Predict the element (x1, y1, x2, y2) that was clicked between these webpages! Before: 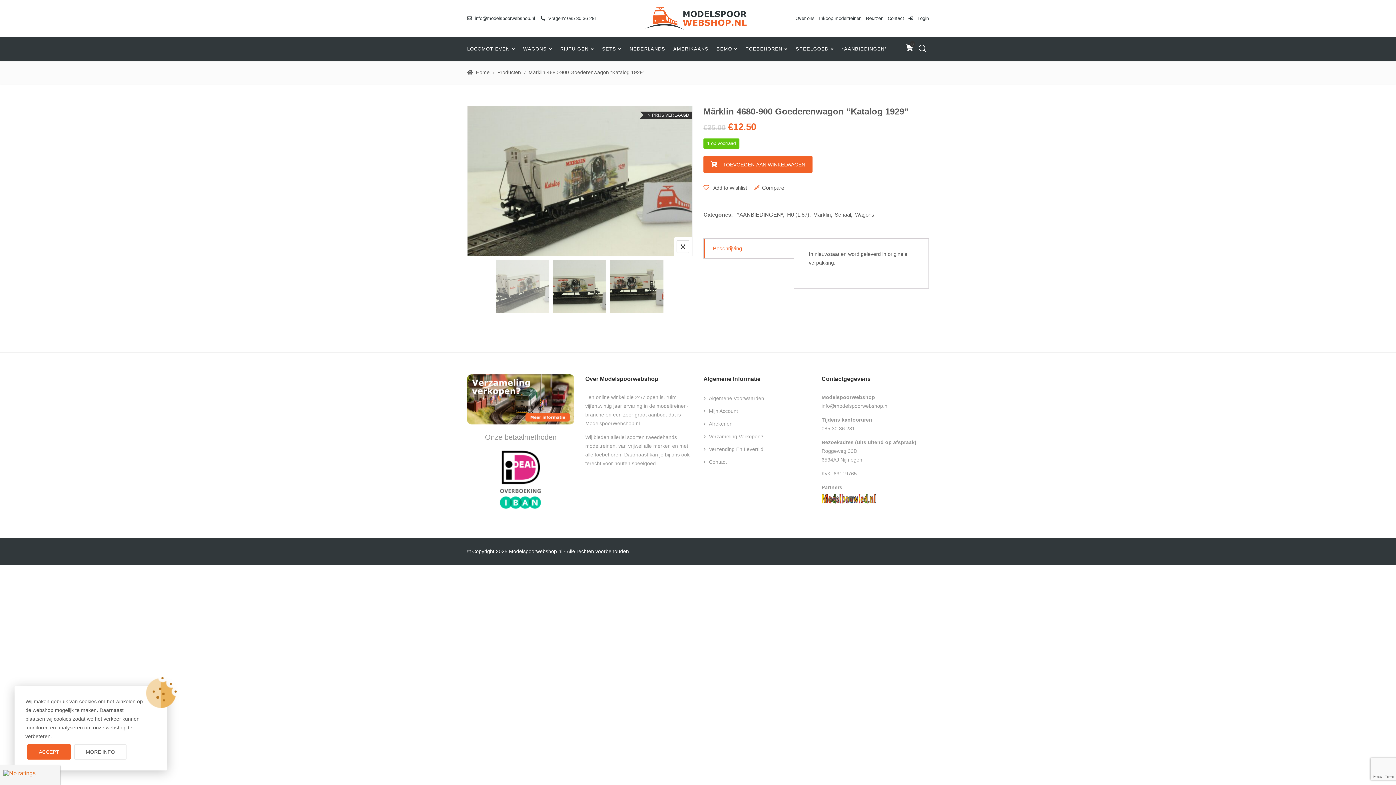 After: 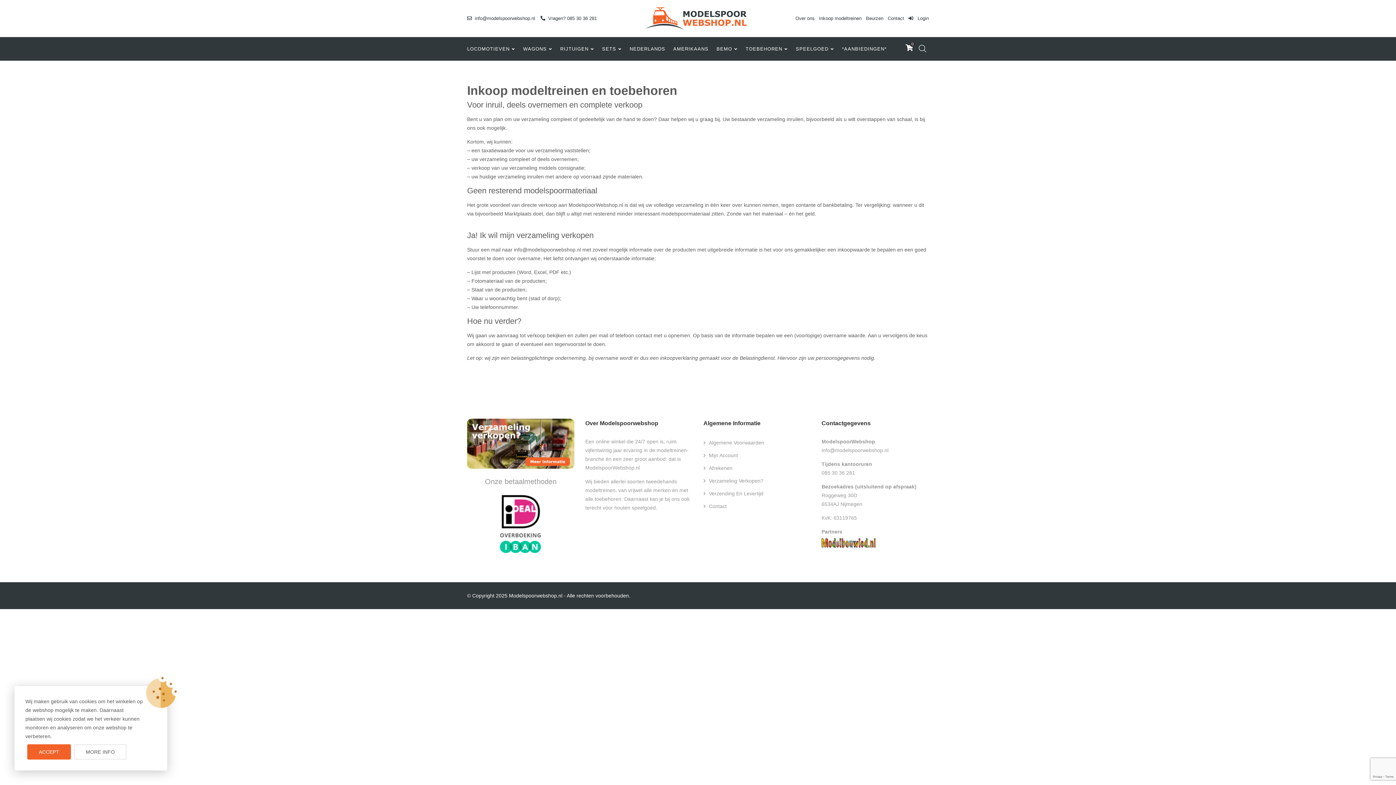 Action: label: Verzameling Verkopen? bbox: (703, 432, 763, 441)